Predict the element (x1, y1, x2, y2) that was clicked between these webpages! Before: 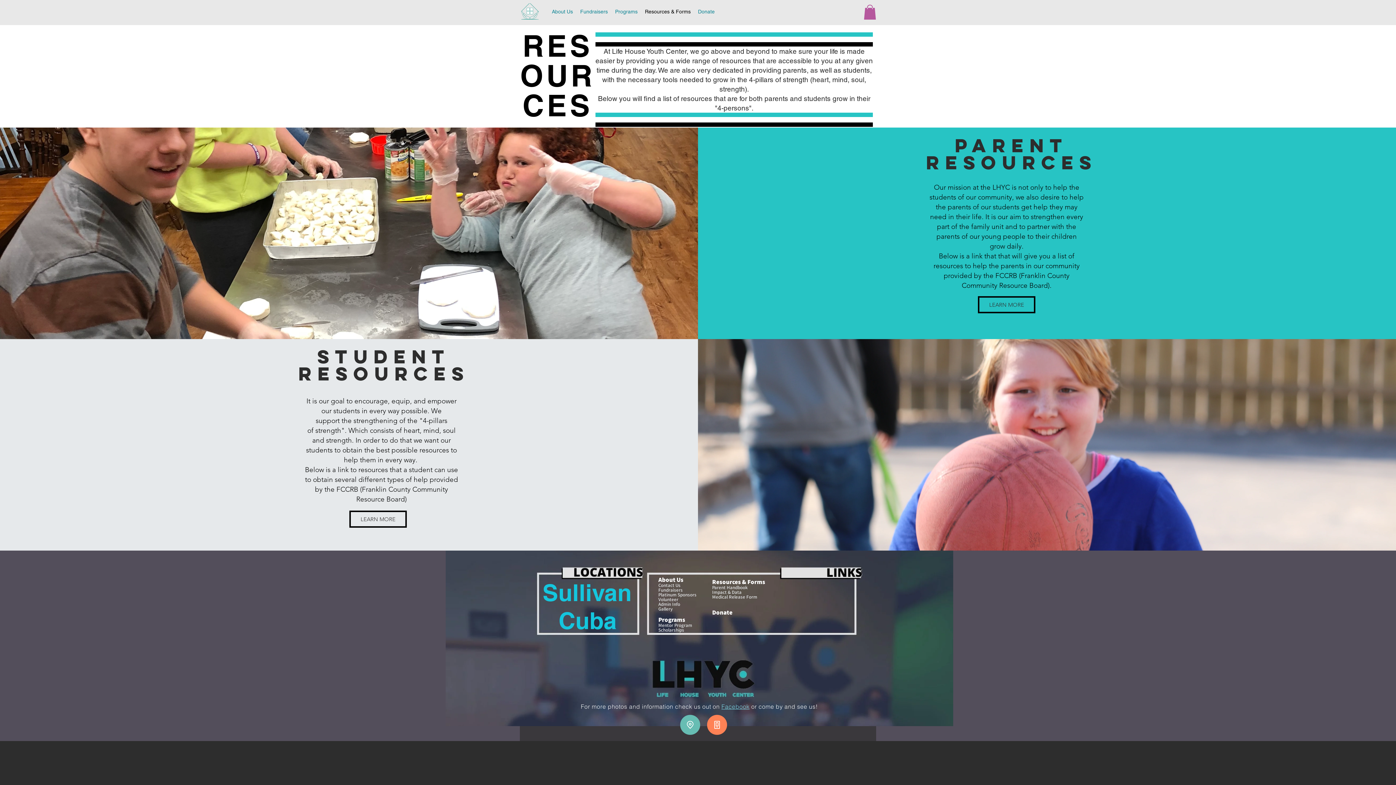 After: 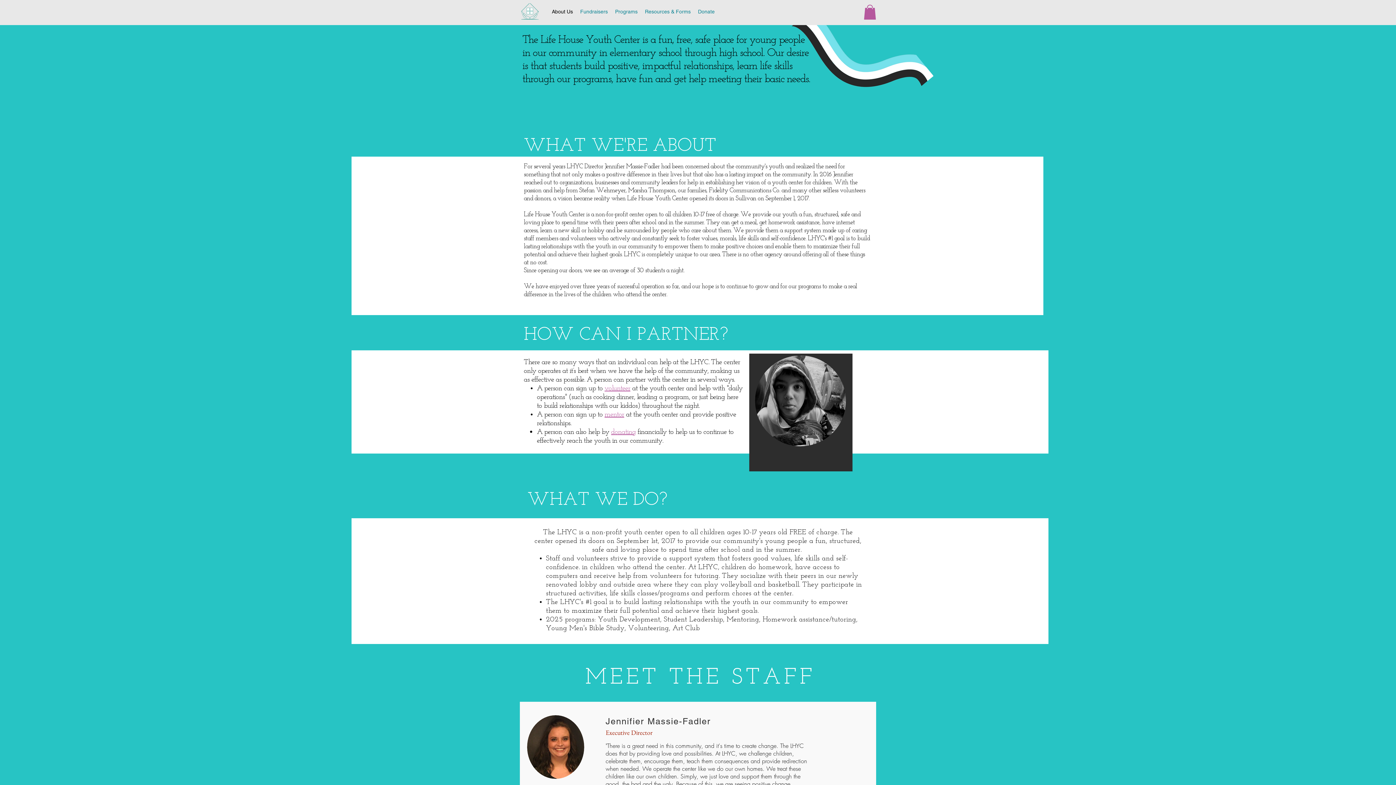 Action: bbox: (658, 582, 680, 588) label: Contact Us